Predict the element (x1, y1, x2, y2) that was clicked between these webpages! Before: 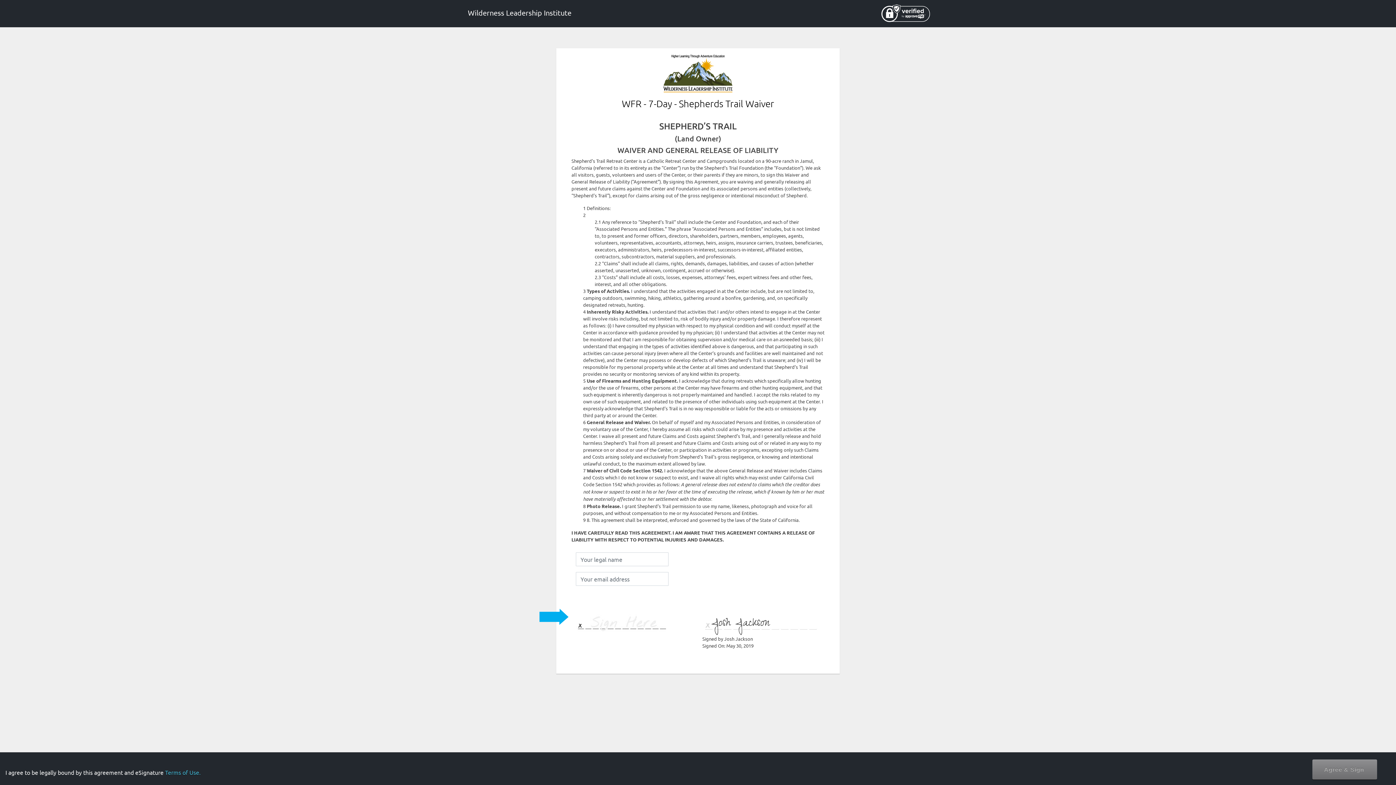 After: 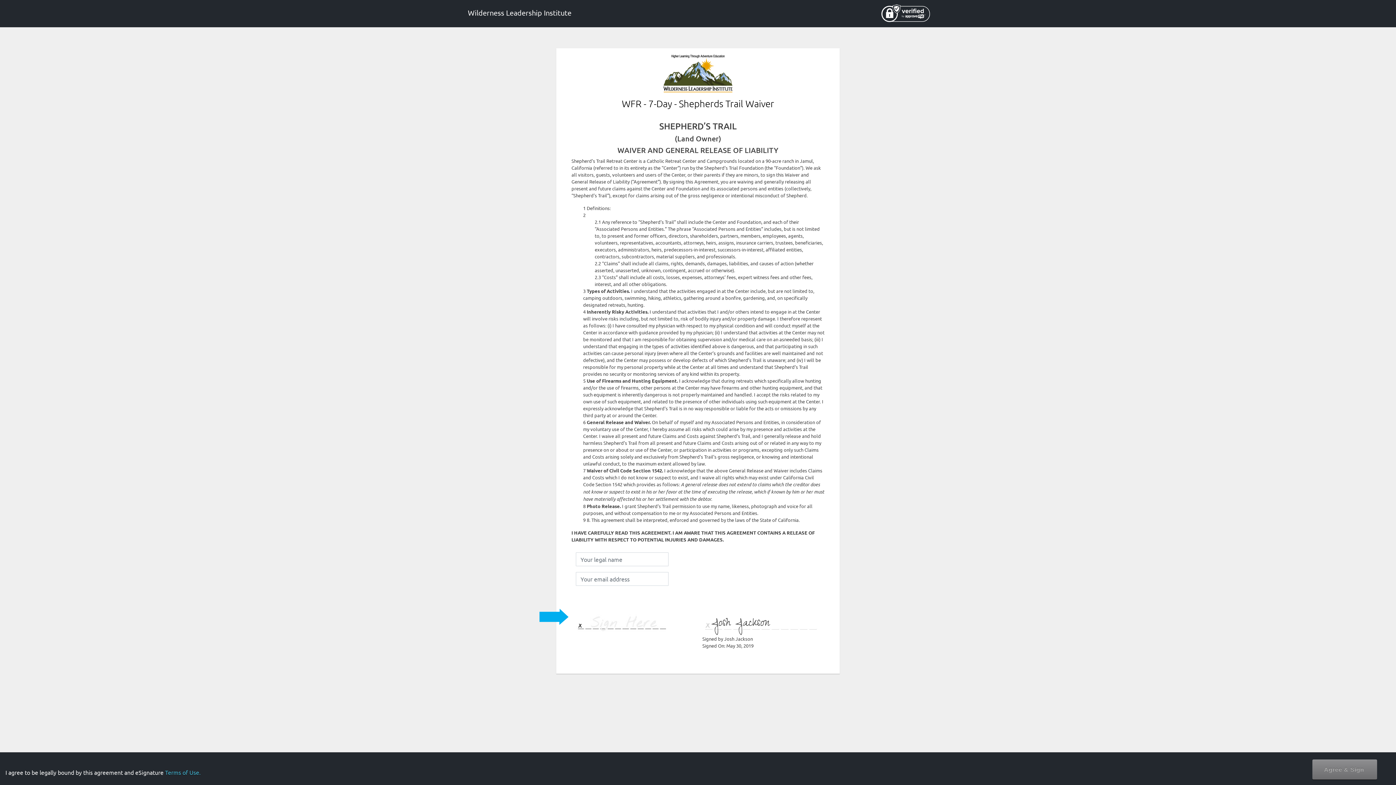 Action: bbox: (462, -1, 577, 26) label: Wilderness Leadership Institute